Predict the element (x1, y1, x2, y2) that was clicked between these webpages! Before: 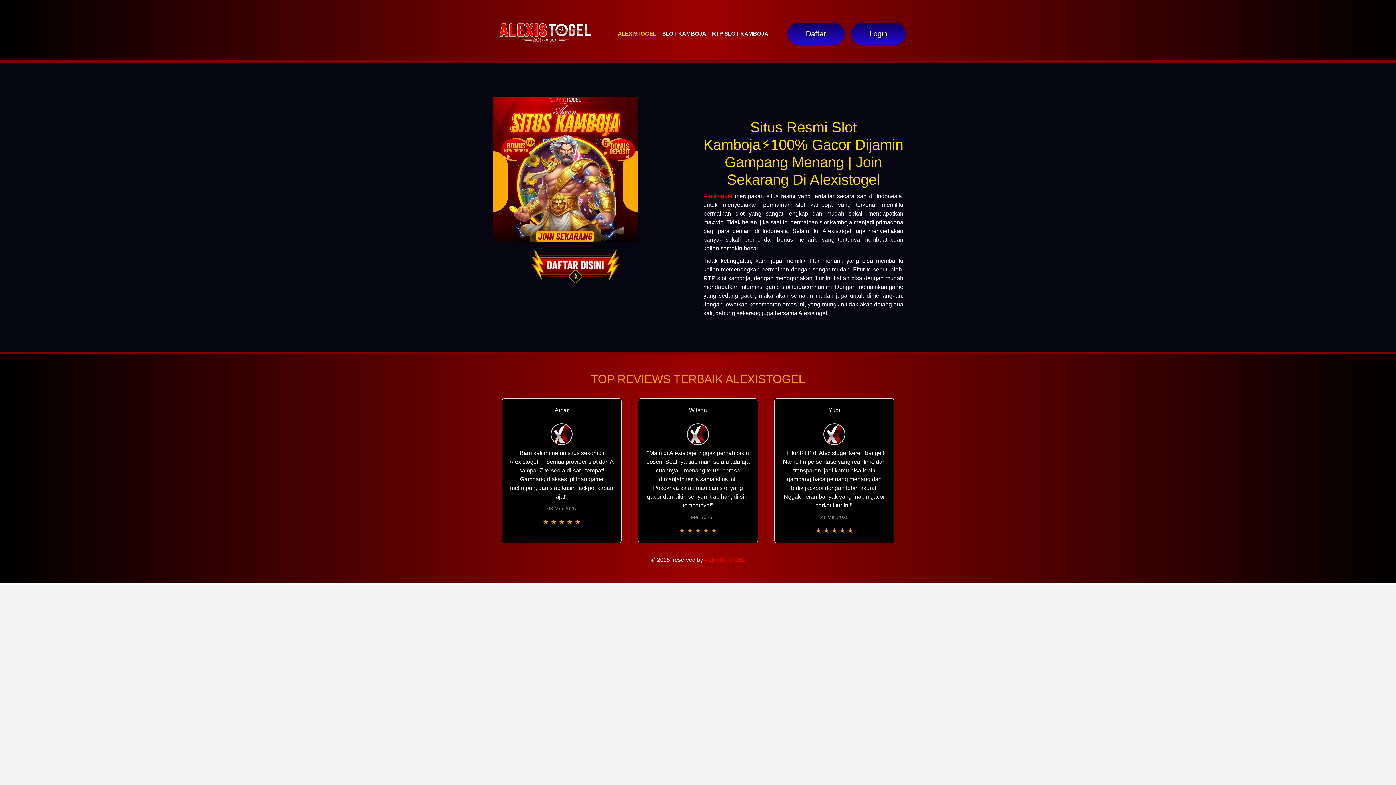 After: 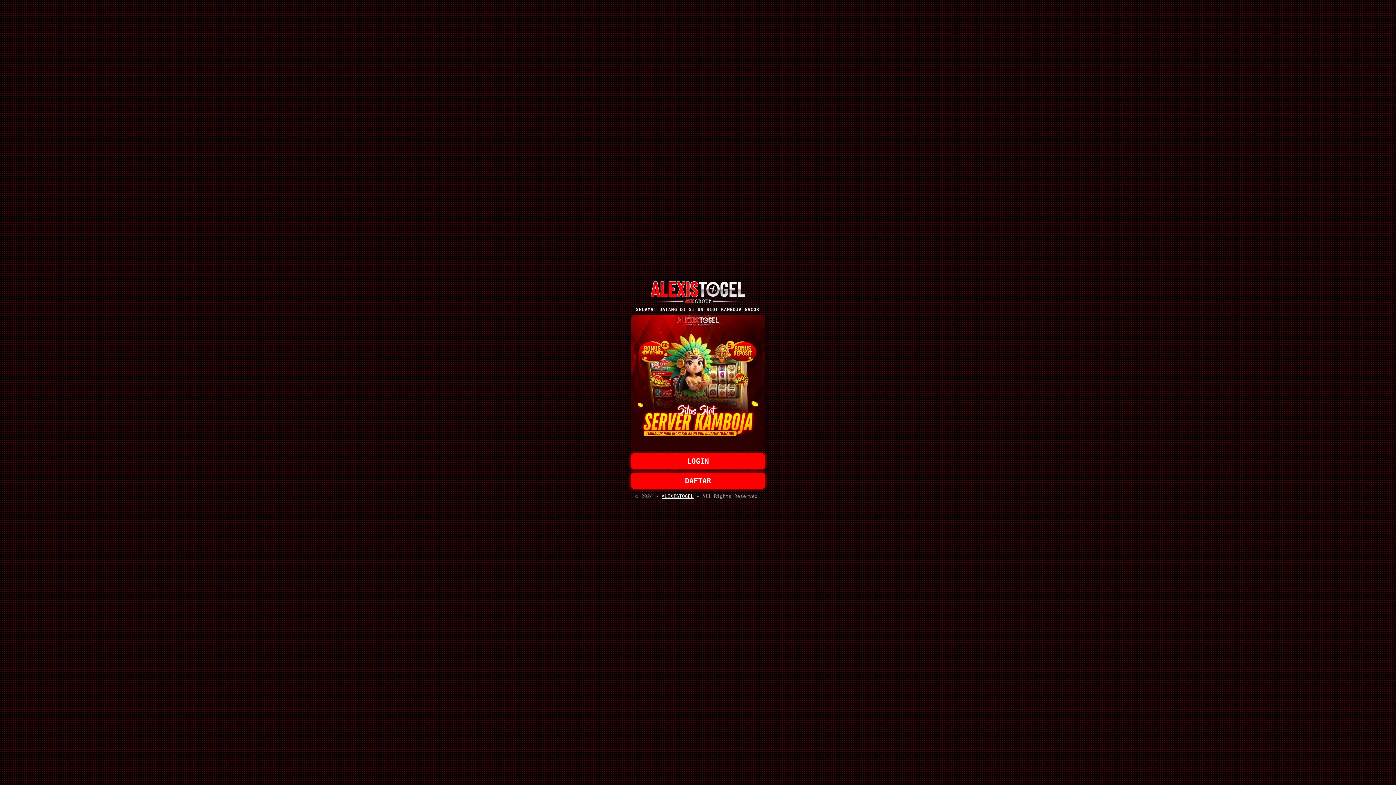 Action: bbox: (521, 247, 630, 284)